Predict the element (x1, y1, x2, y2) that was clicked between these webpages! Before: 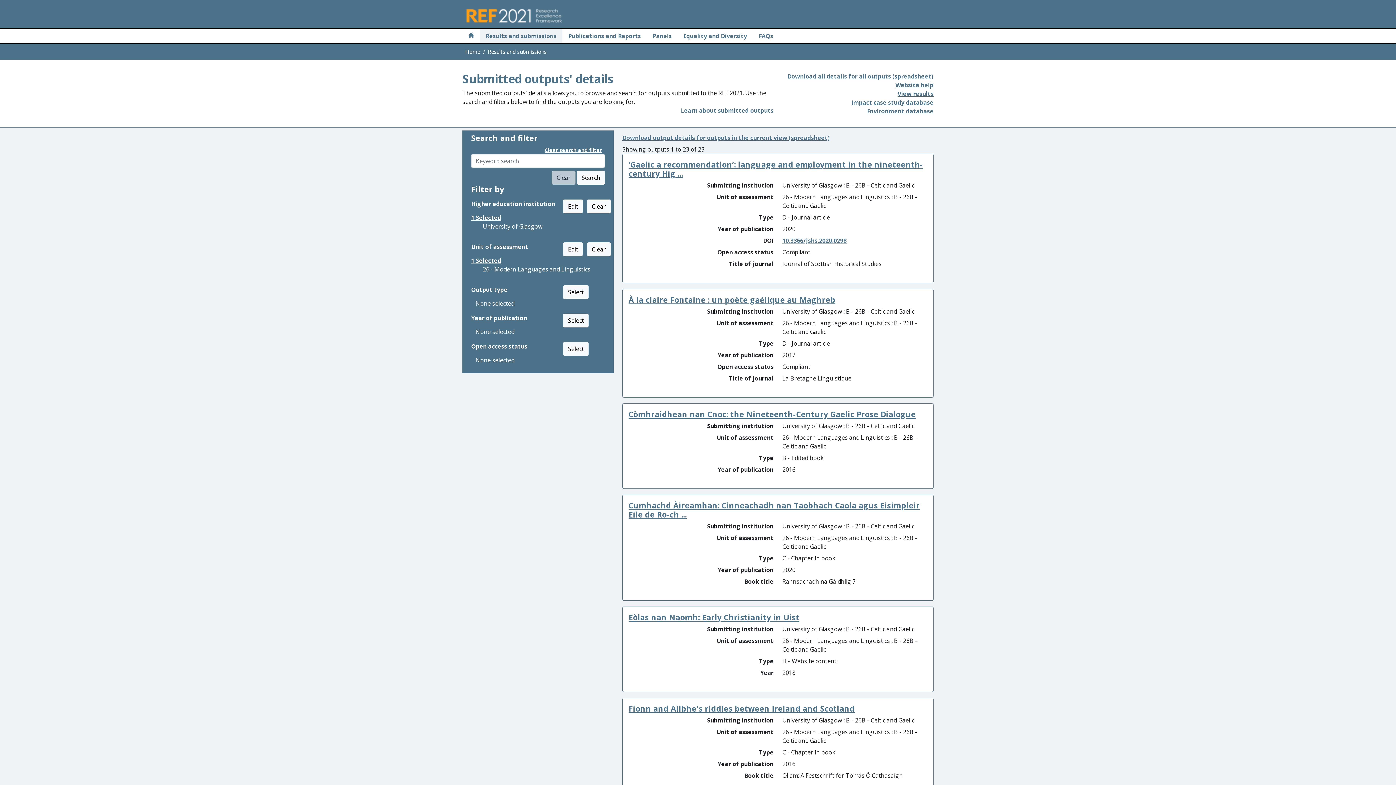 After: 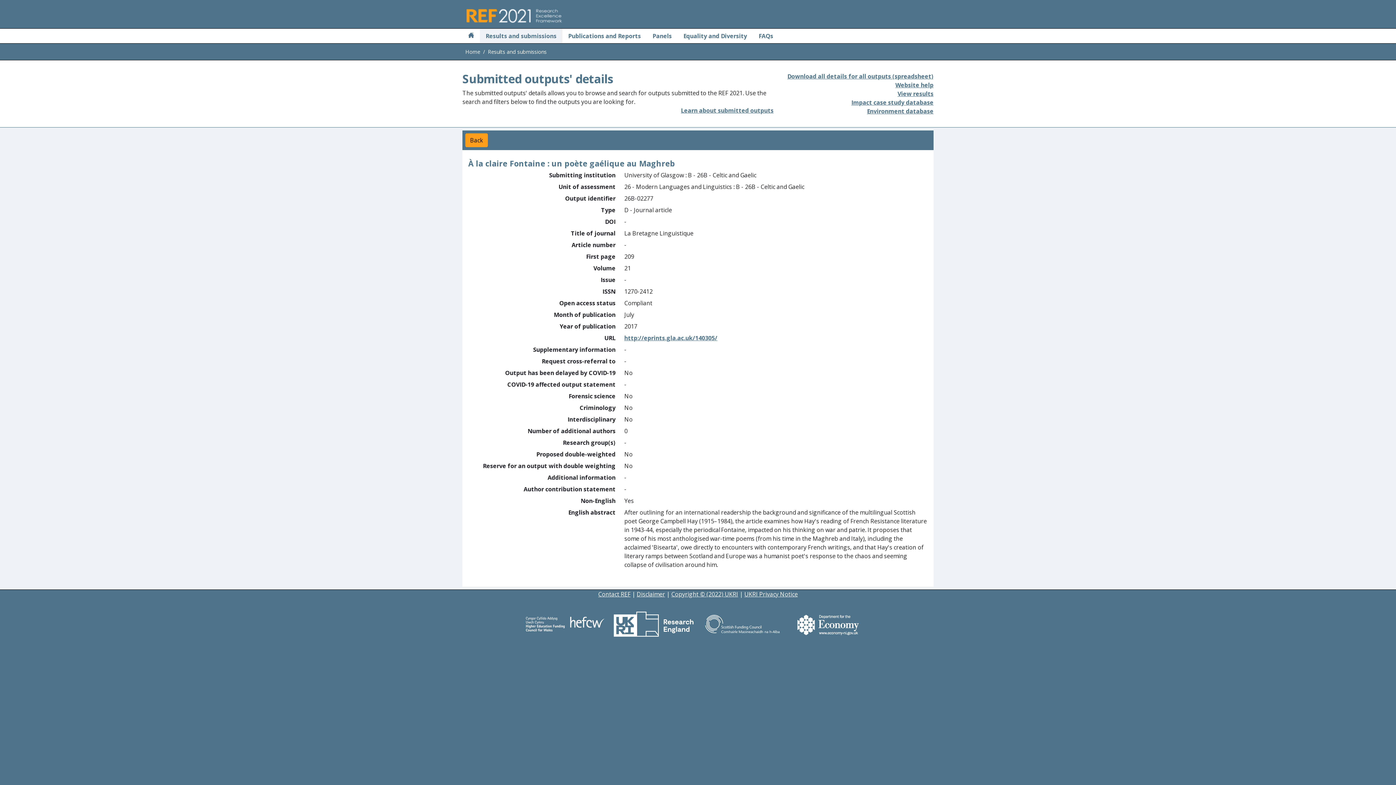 Action: bbox: (628, 294, 835, 305) label: À la claire Fontaine : un poète gaélique au Maghreb